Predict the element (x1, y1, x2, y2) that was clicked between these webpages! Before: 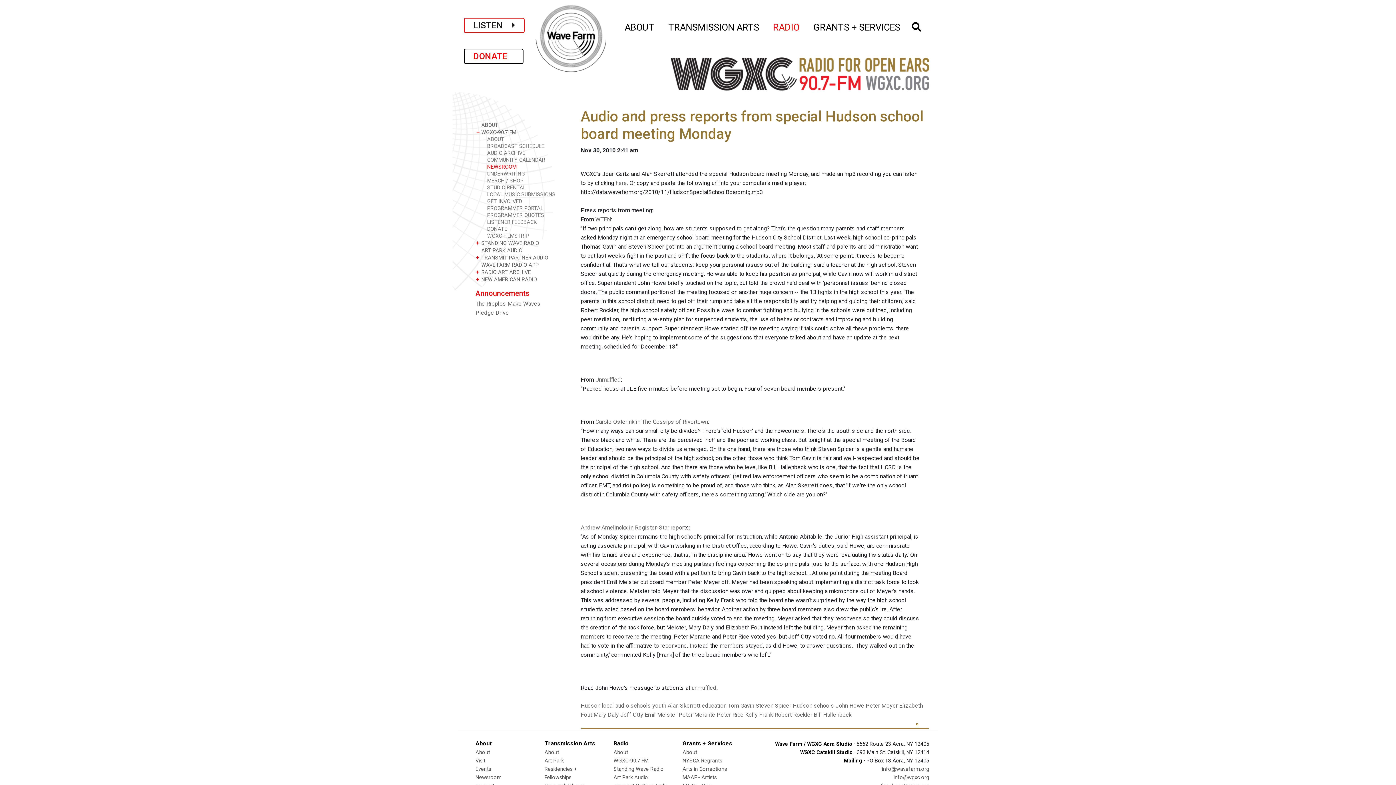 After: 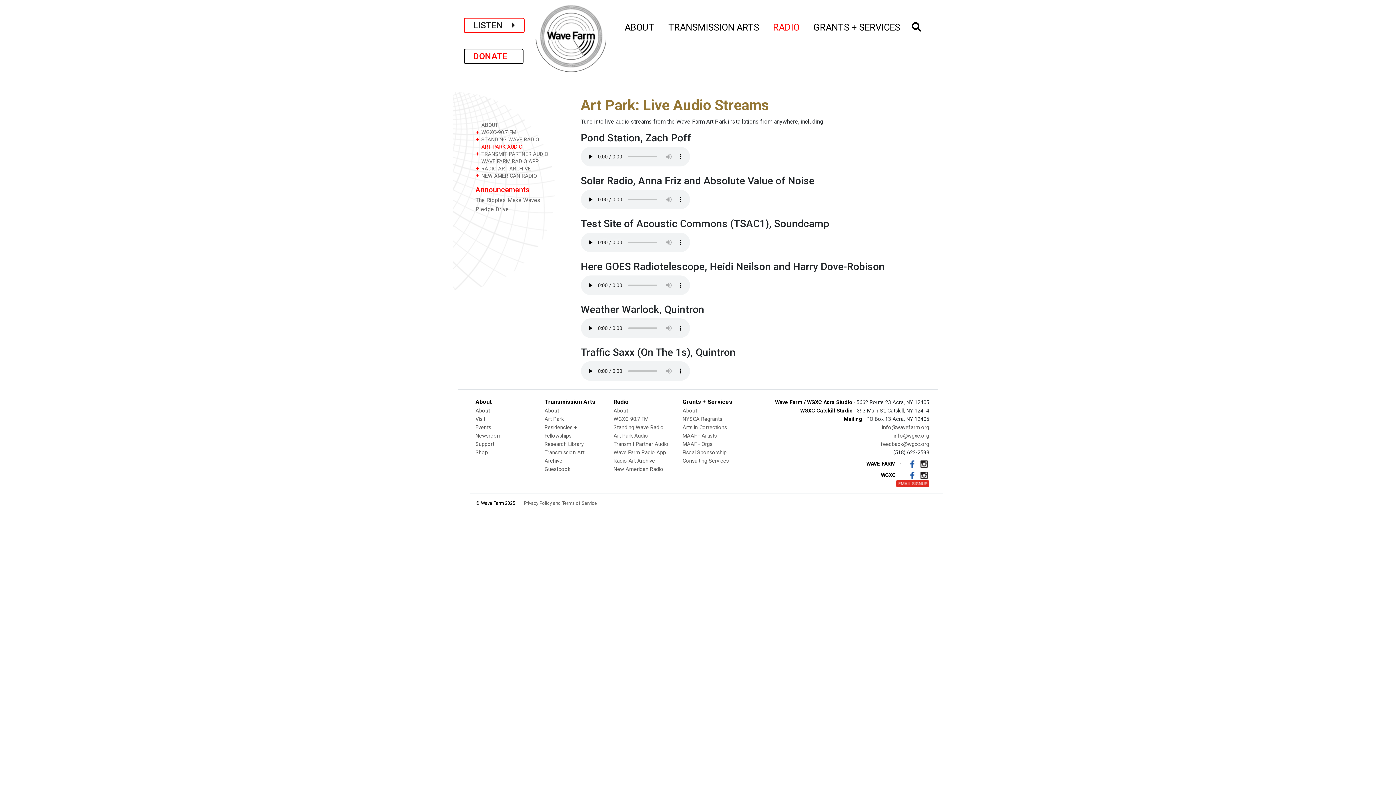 Action: label: Art Park Audio bbox: (613, 774, 648, 781)